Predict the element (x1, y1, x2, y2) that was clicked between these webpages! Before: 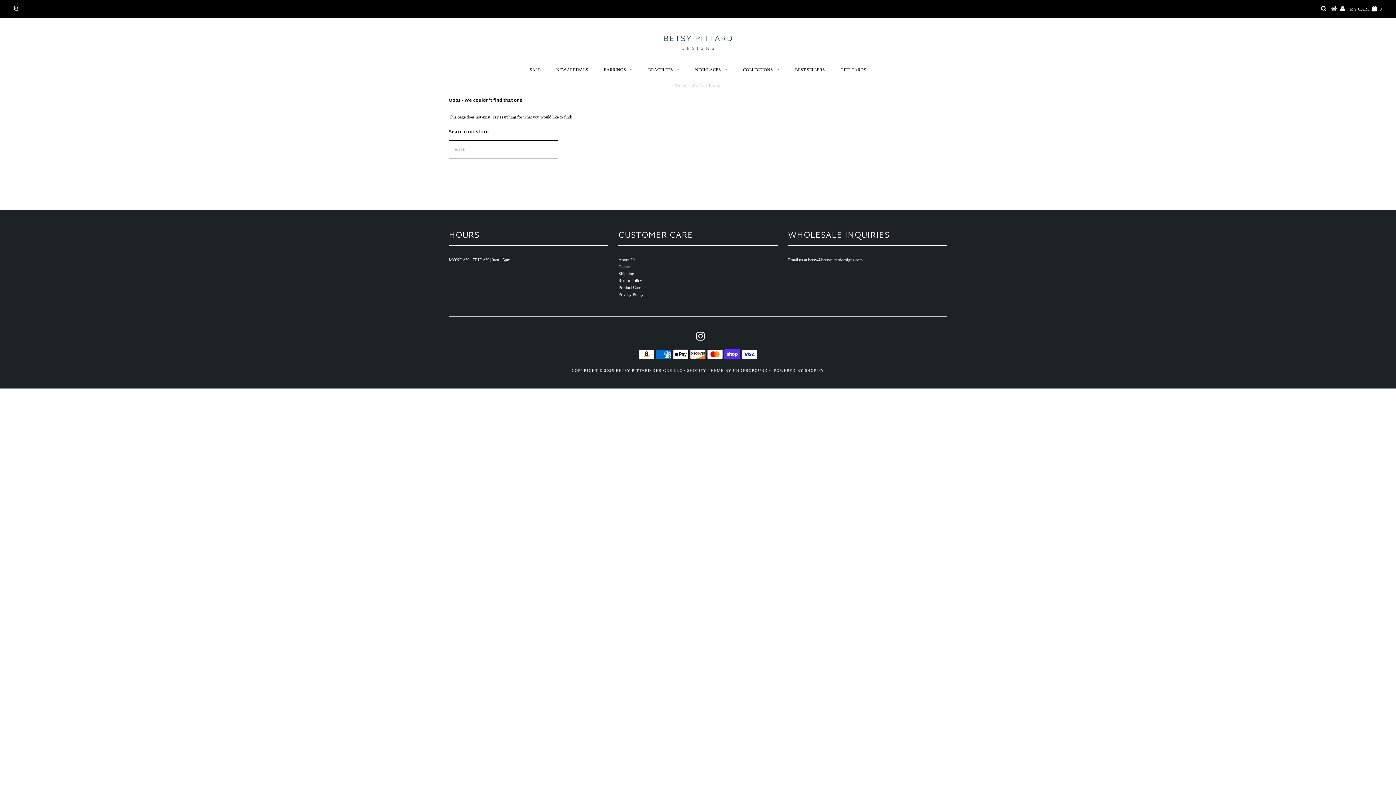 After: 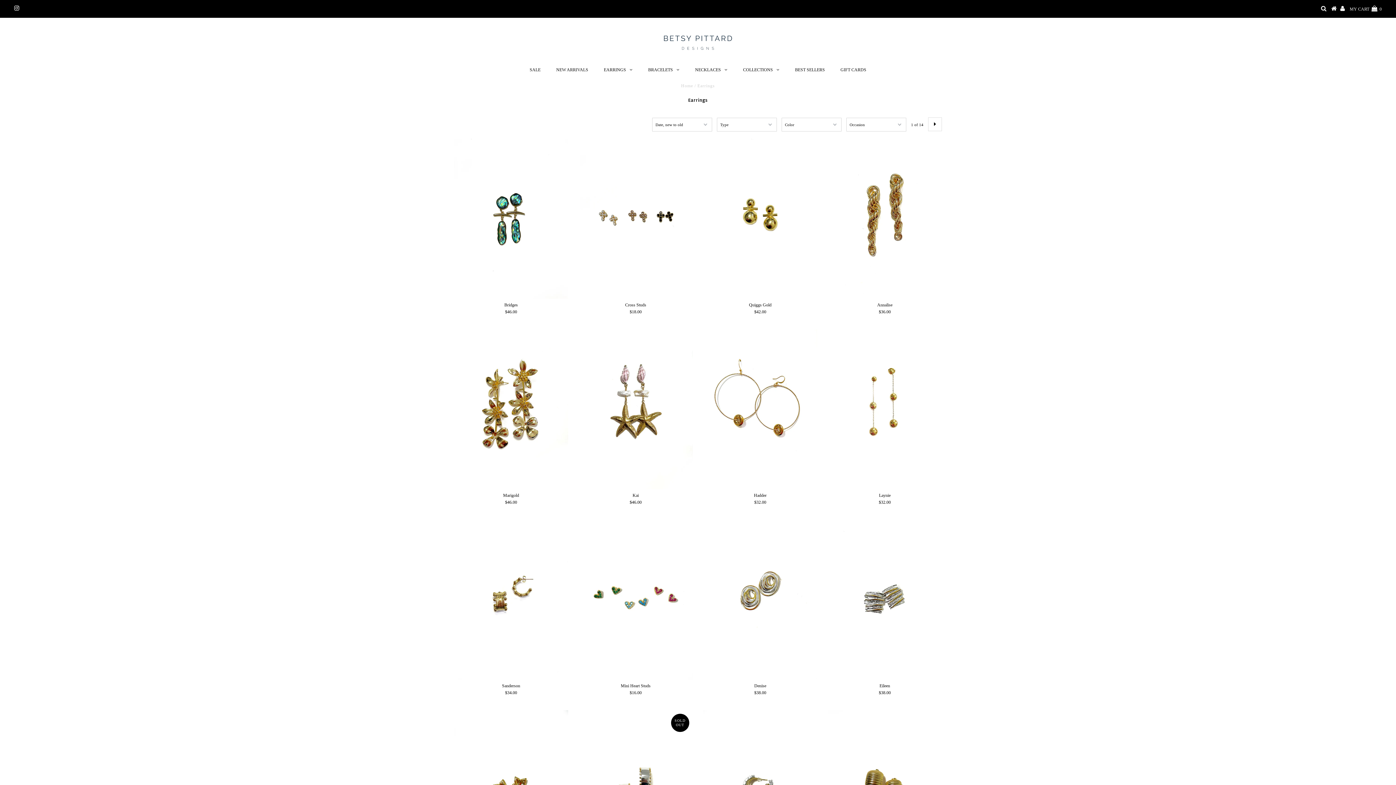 Action: bbox: (596, 64, 640, 75) label: EARRINGS